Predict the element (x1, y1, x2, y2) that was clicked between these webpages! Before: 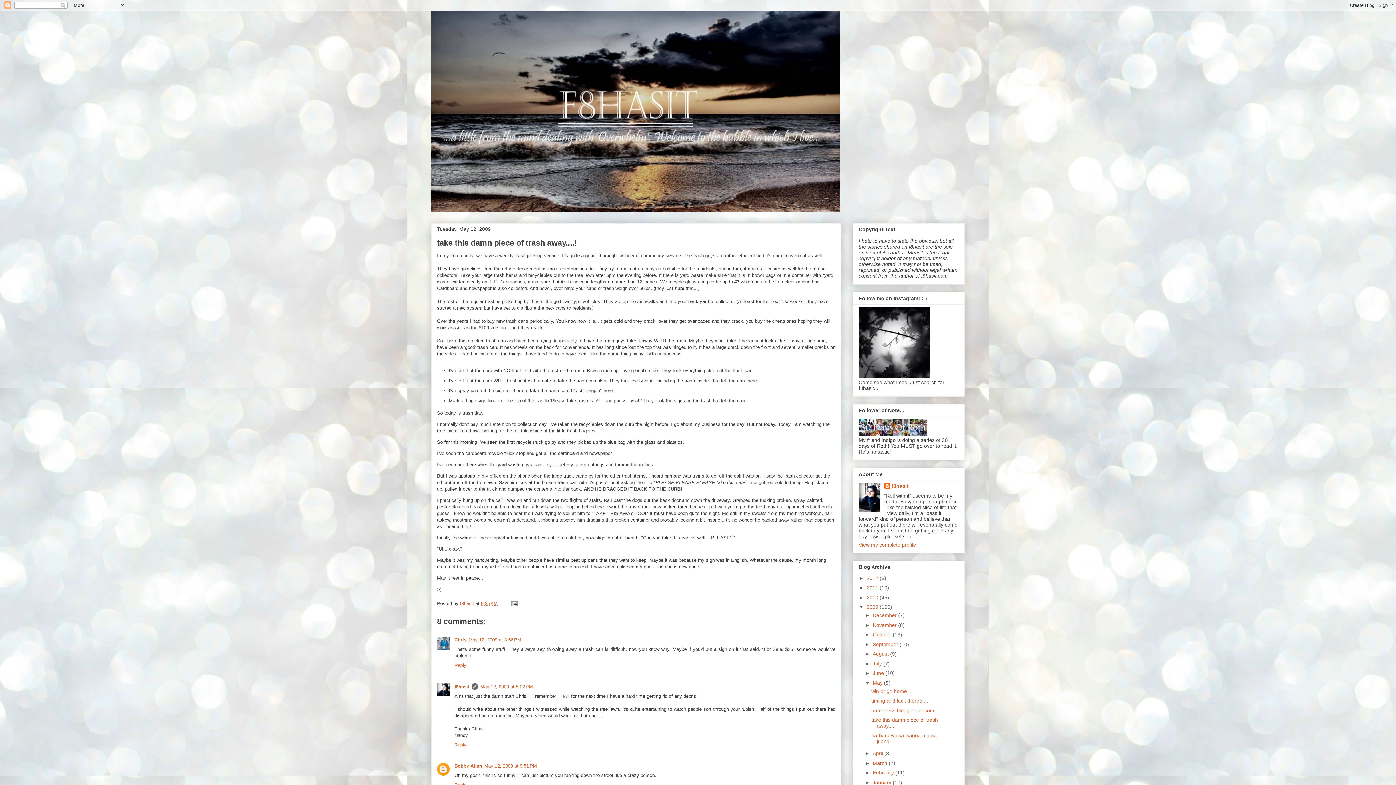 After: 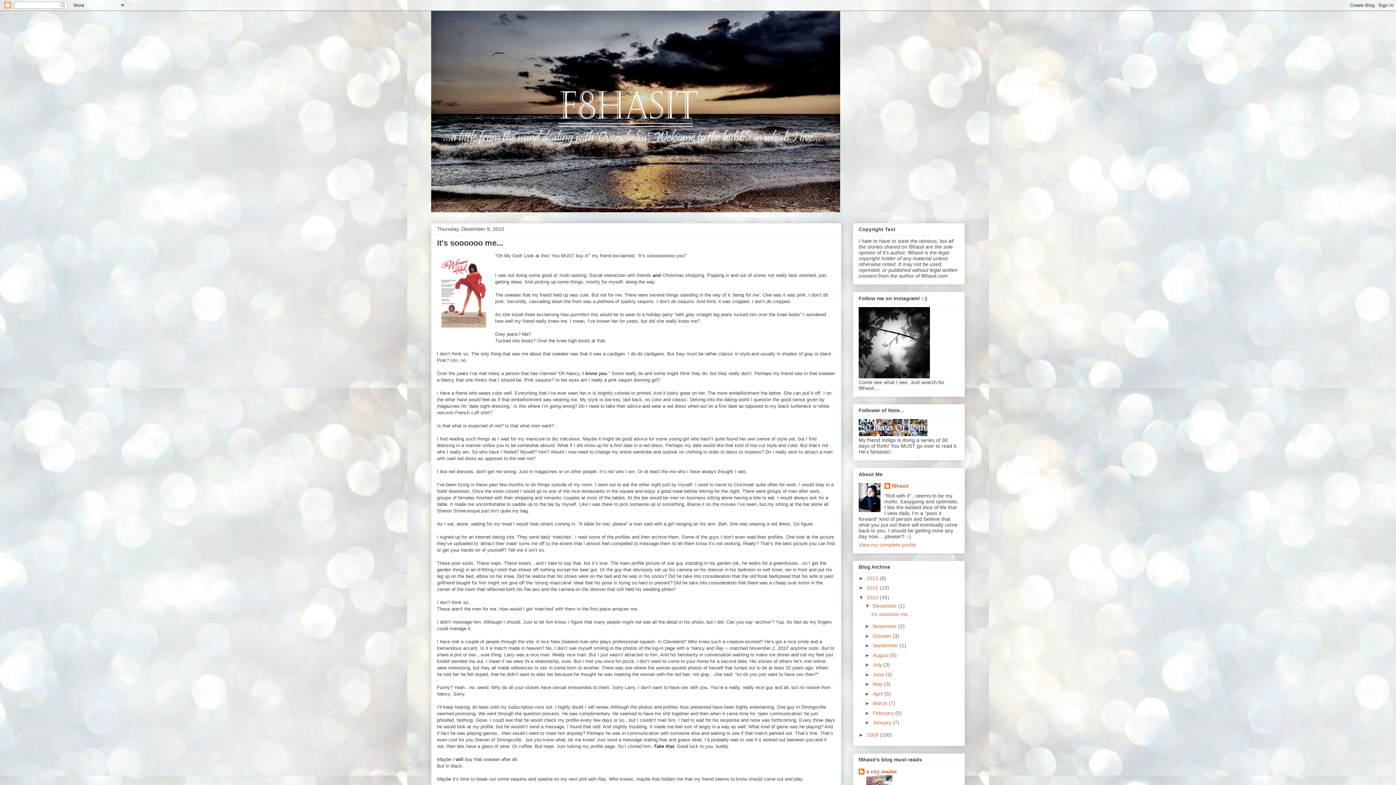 Action: label: 2010  bbox: (866, 594, 880, 600)